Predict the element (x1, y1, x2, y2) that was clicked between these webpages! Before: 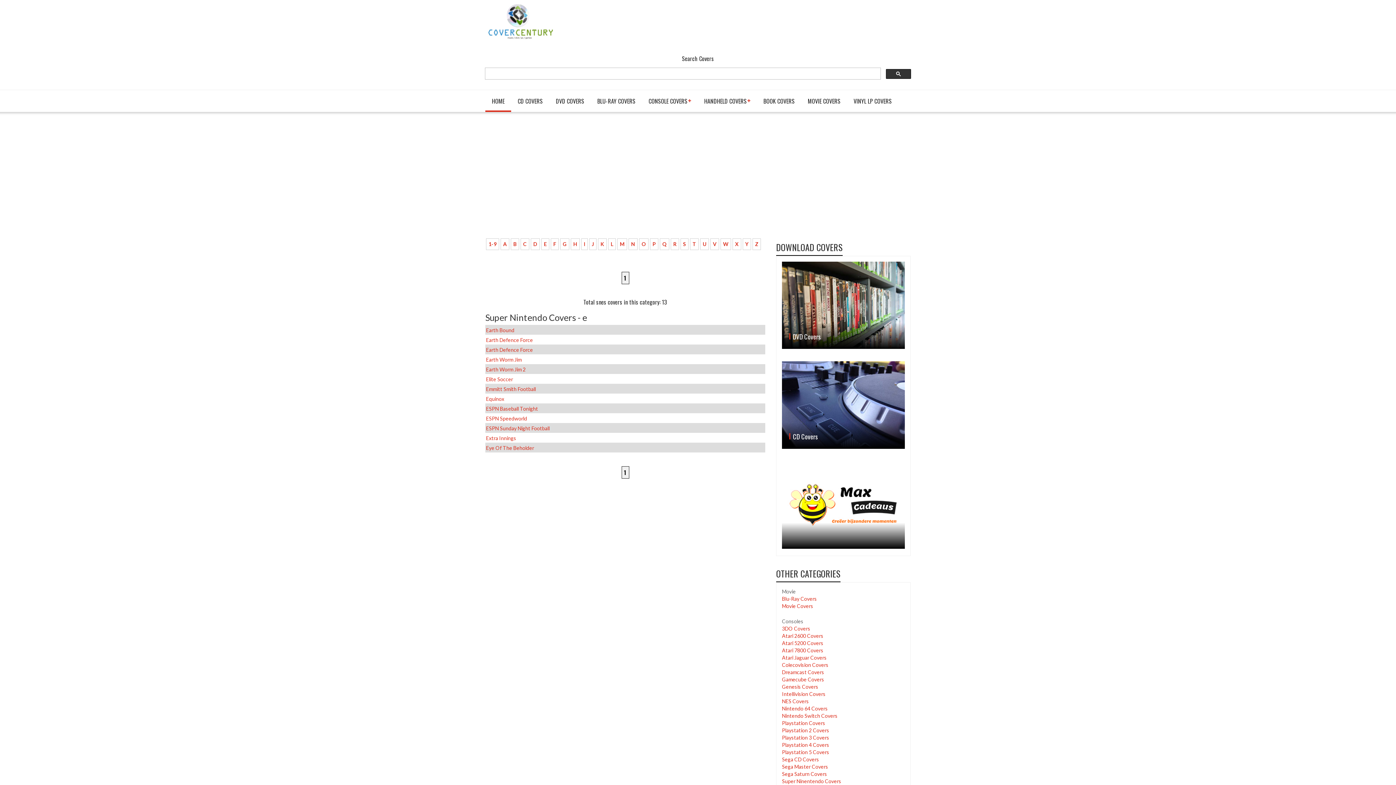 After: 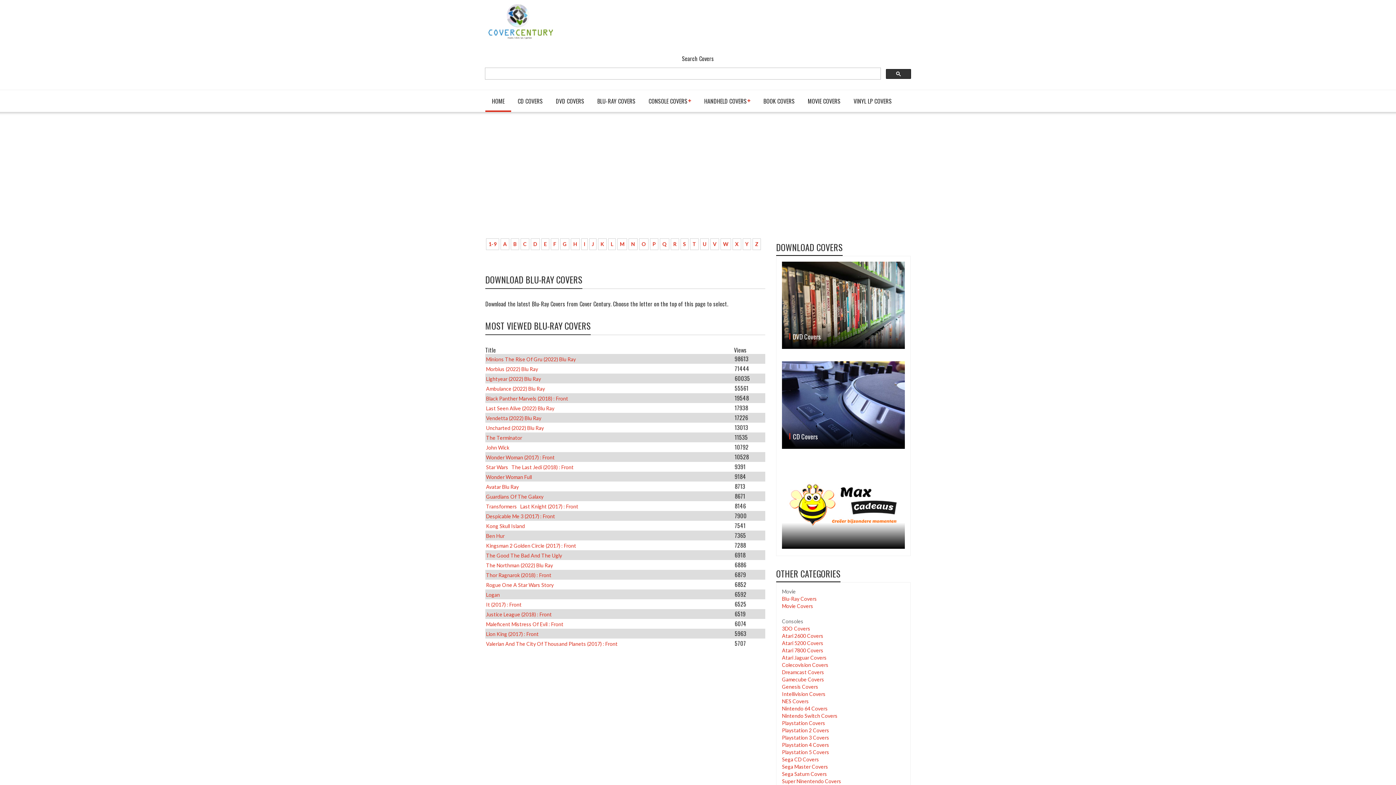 Action: bbox: (782, 596, 817, 602) label: Blu-Ray Covers